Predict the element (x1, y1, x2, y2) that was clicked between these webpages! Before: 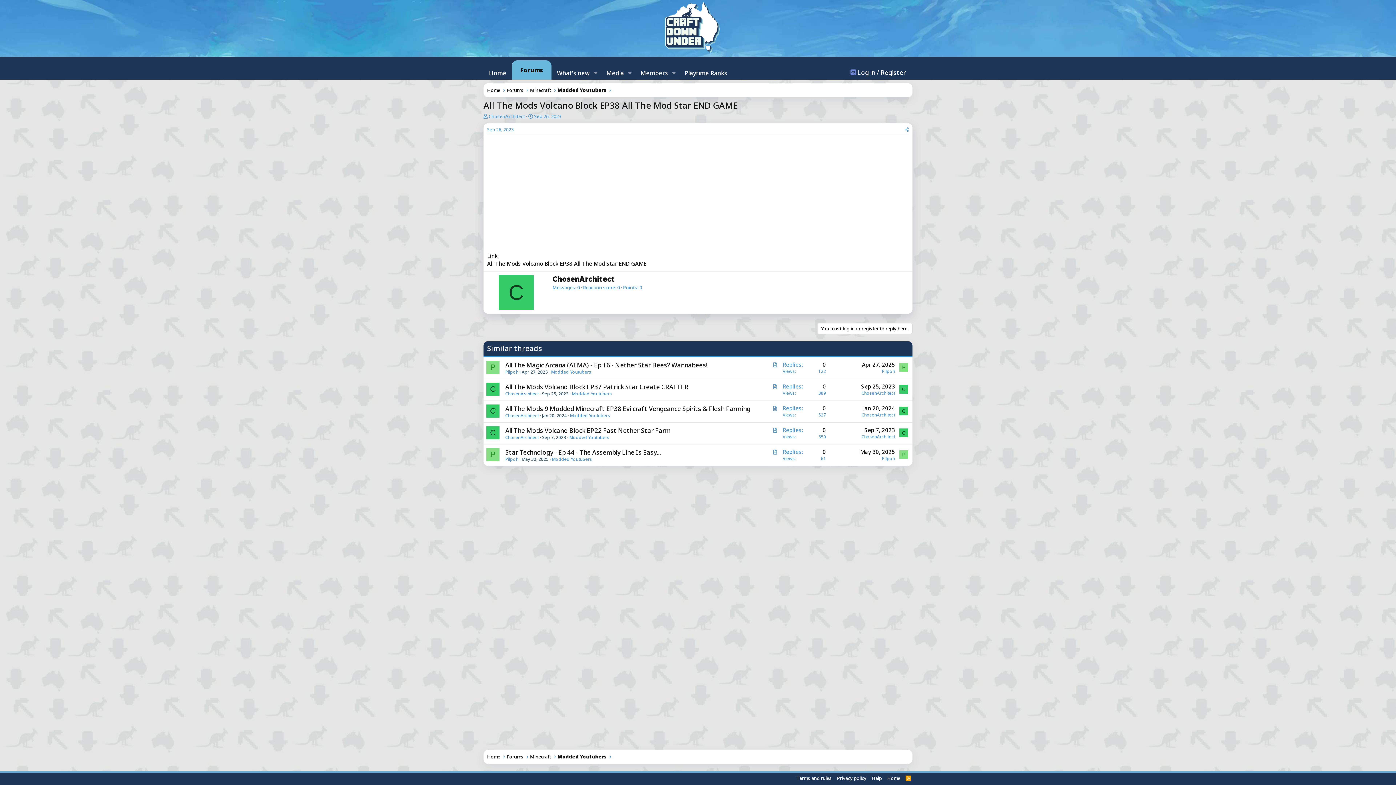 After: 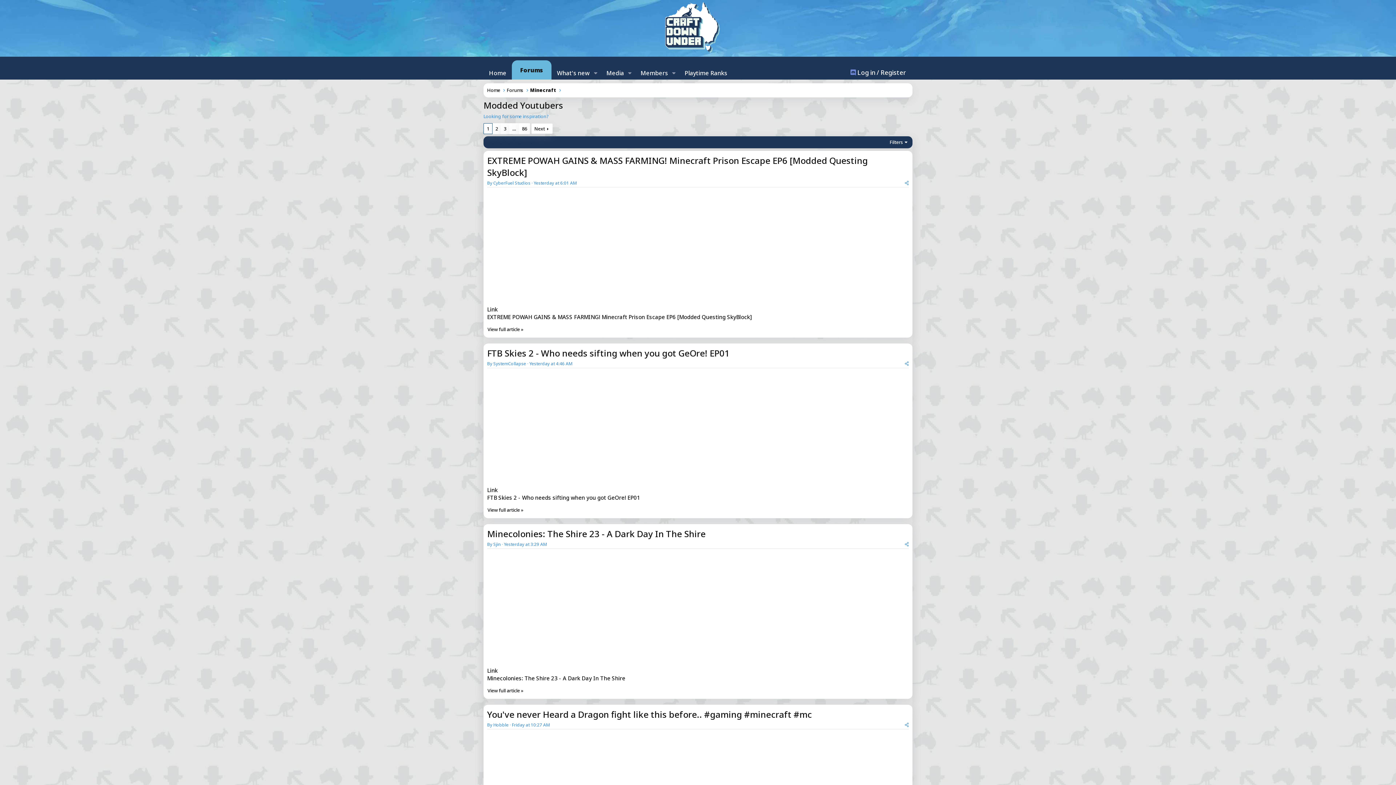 Action: label: Modded Youtubers bbox: (569, 434, 609, 440)